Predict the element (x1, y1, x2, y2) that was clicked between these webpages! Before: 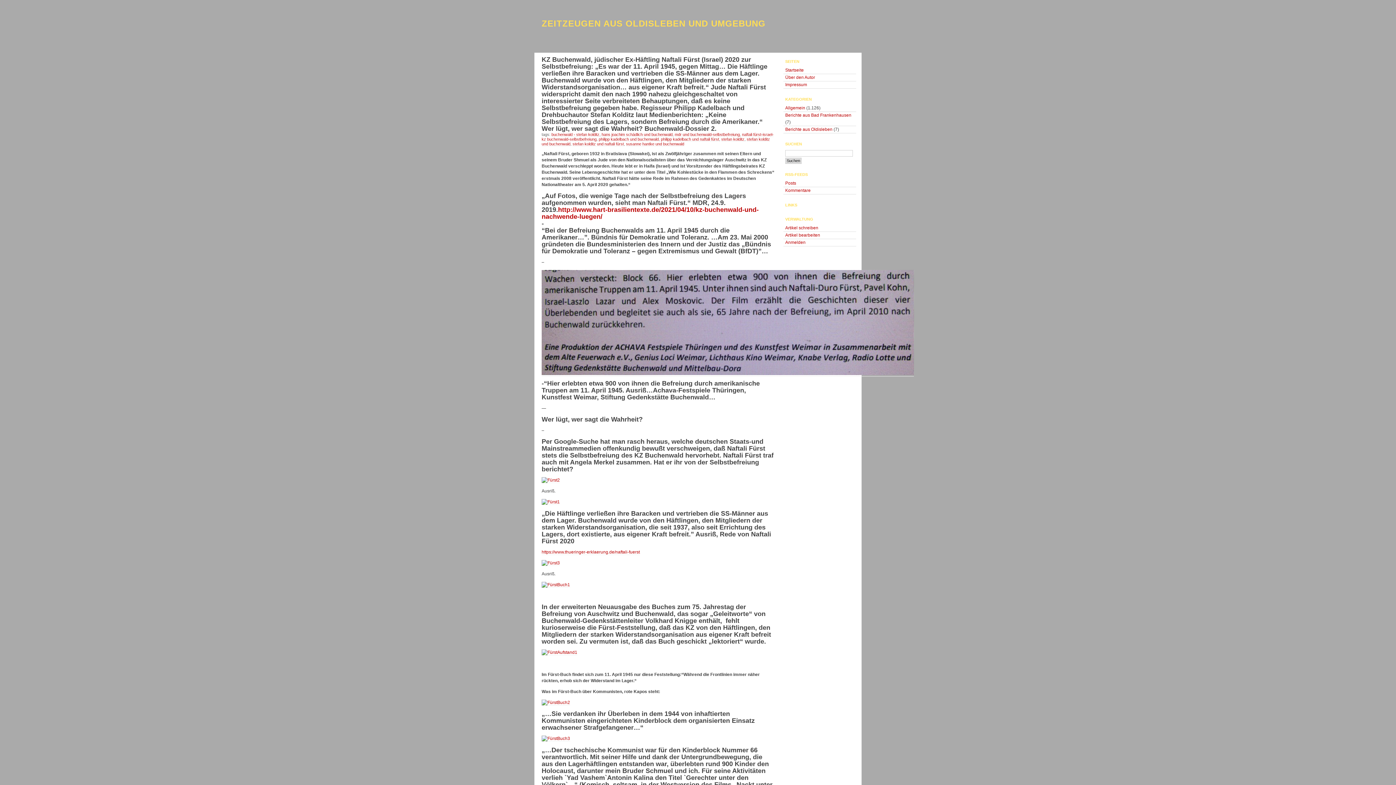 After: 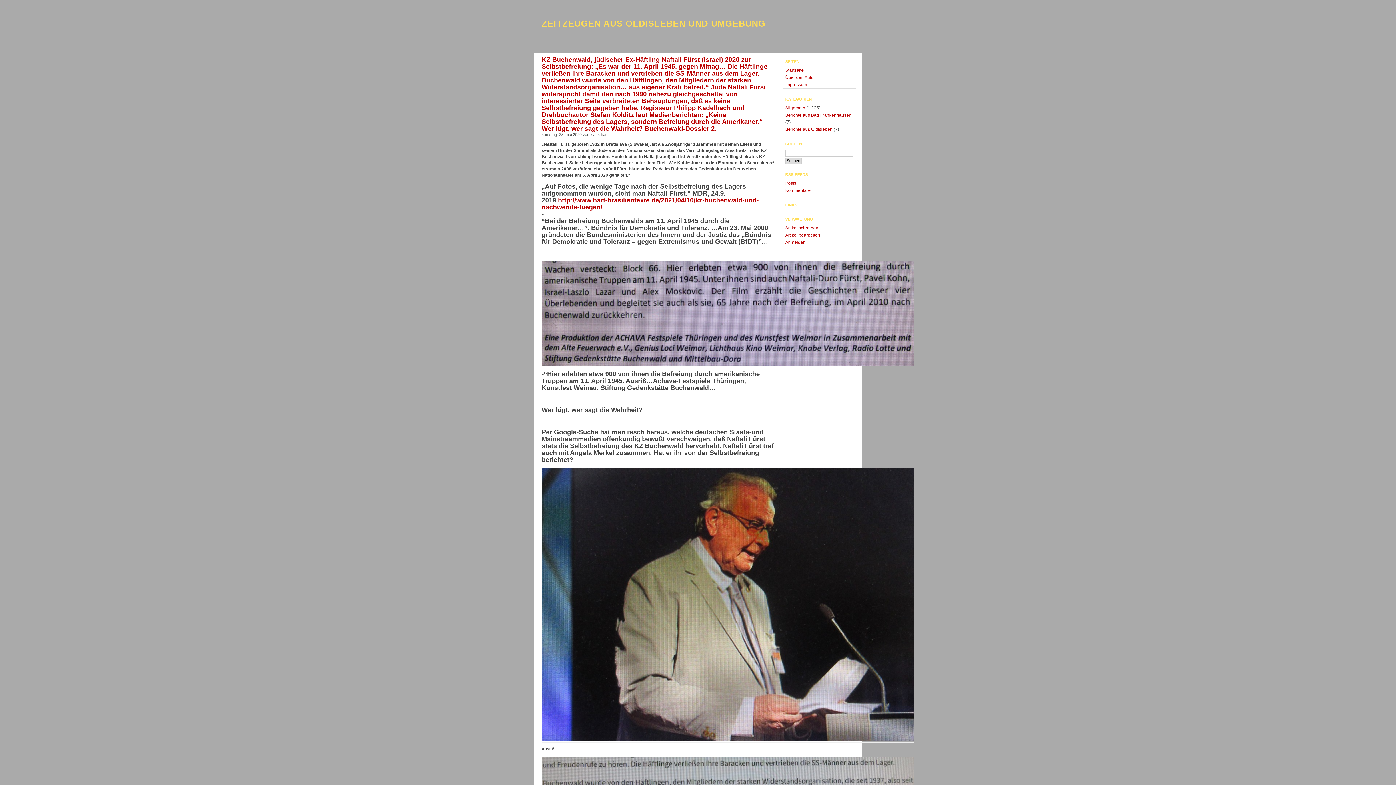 Action: bbox: (551, 132, 599, 137) label: buchenwald - stefan kolditz